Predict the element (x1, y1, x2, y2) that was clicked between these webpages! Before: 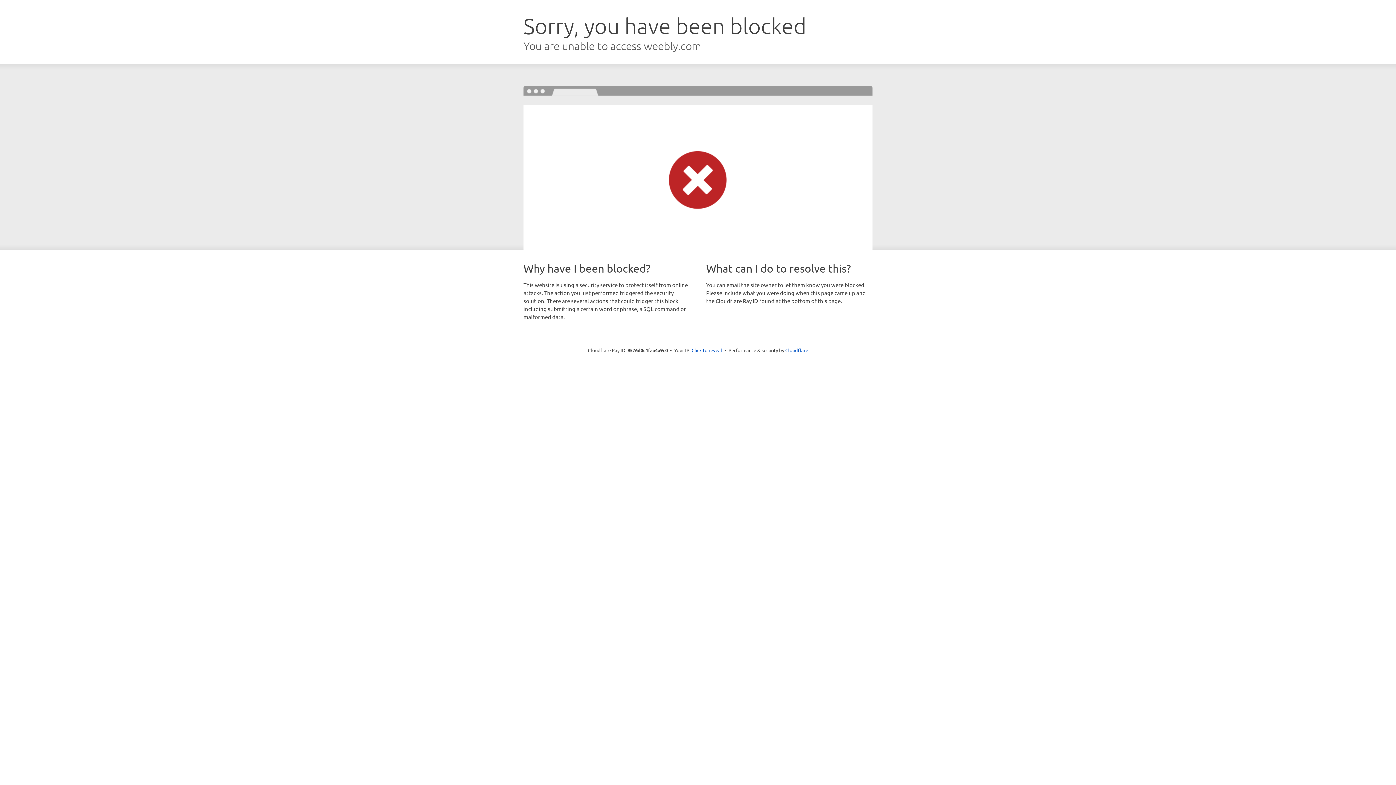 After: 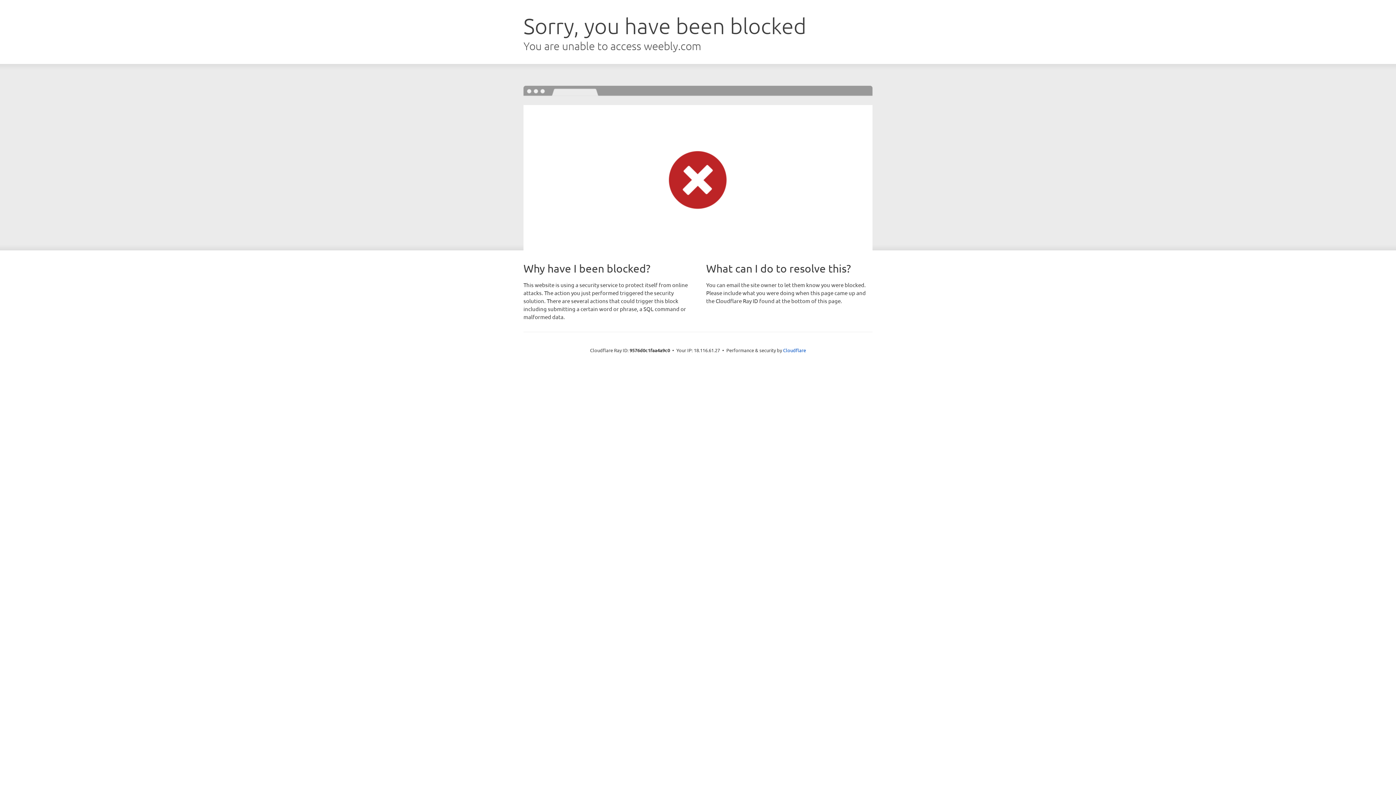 Action: label: Click to reveal bbox: (691, 346, 722, 353)